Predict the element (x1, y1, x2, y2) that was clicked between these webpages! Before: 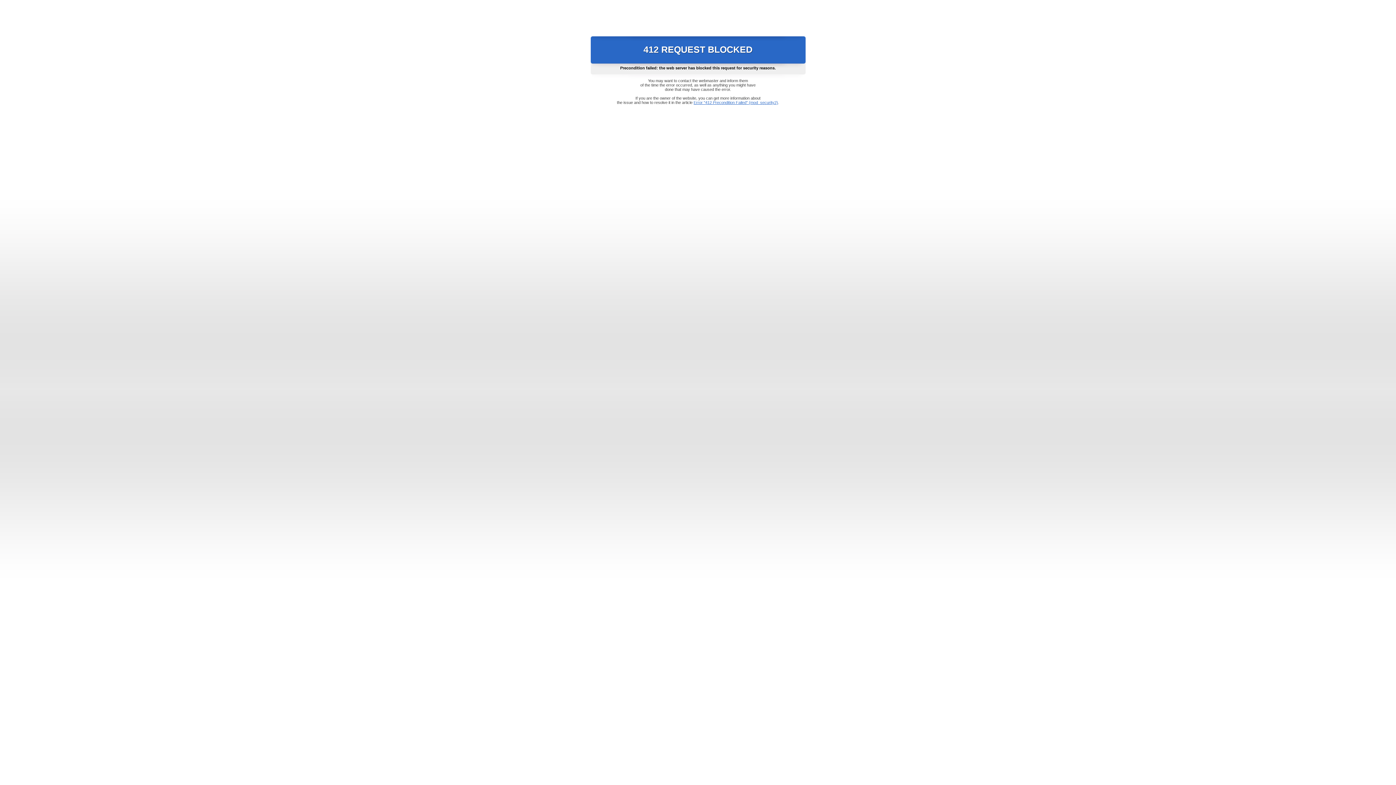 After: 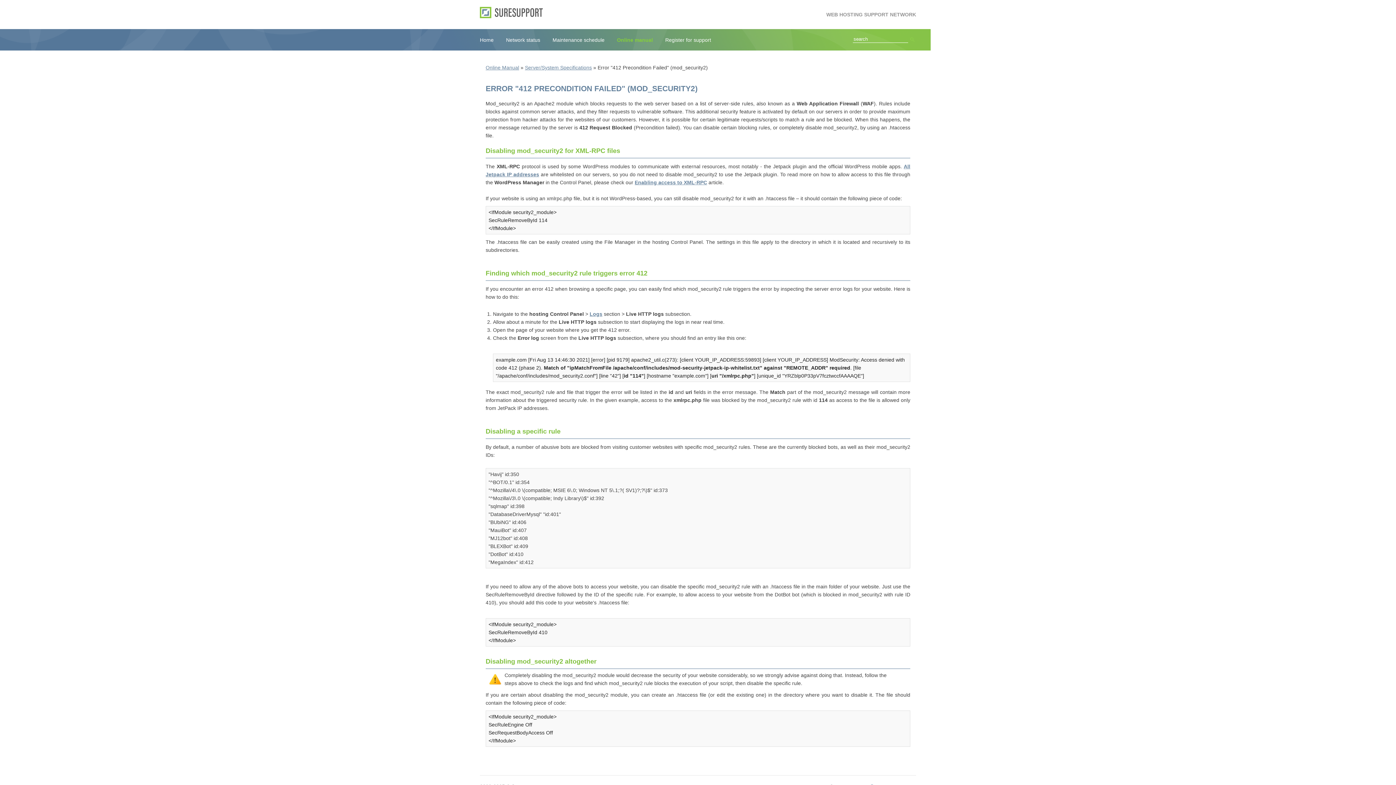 Action: bbox: (693, 100, 778, 104) label: Error "412 Precondition Failed" (mod_security2)